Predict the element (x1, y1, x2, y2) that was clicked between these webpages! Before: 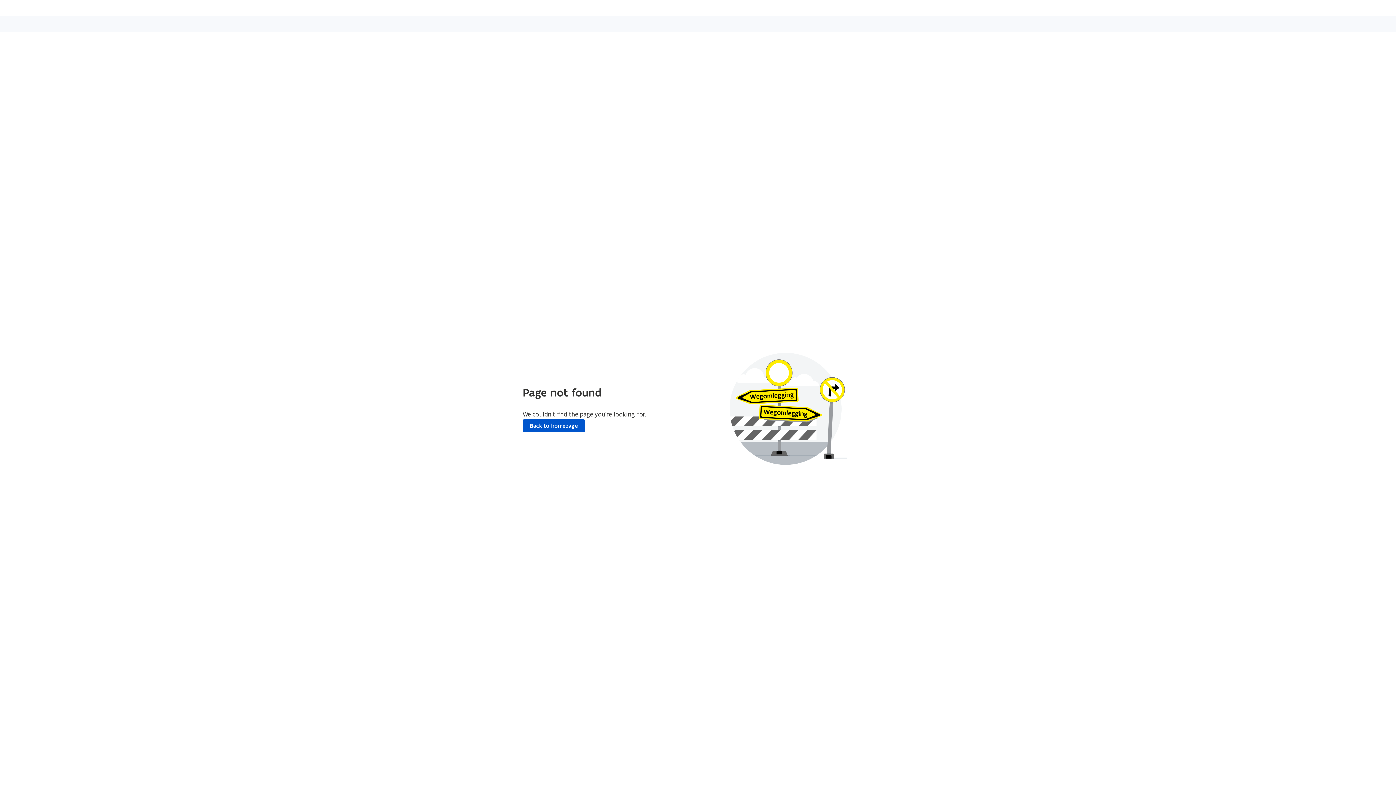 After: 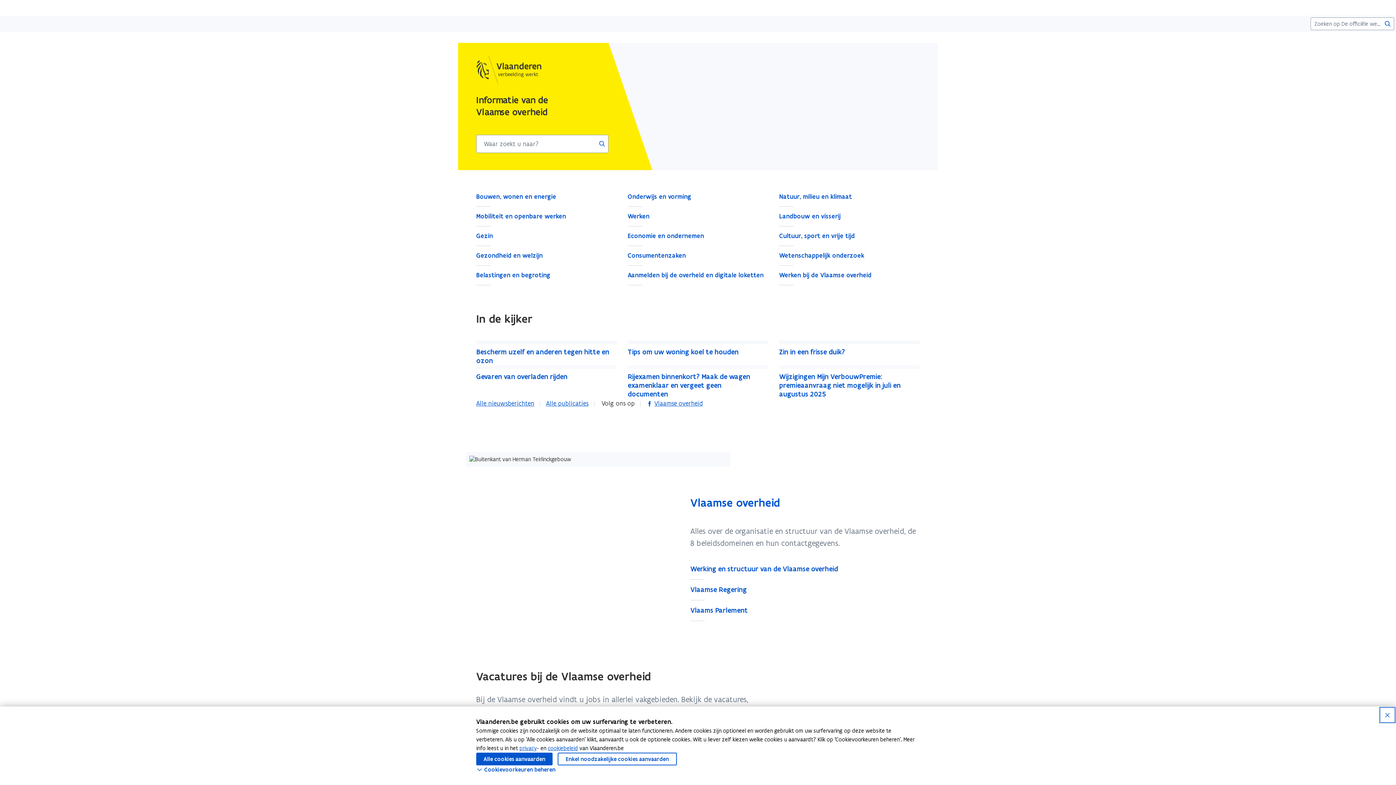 Action: bbox: (522, 419, 585, 432) label: Back to homepage